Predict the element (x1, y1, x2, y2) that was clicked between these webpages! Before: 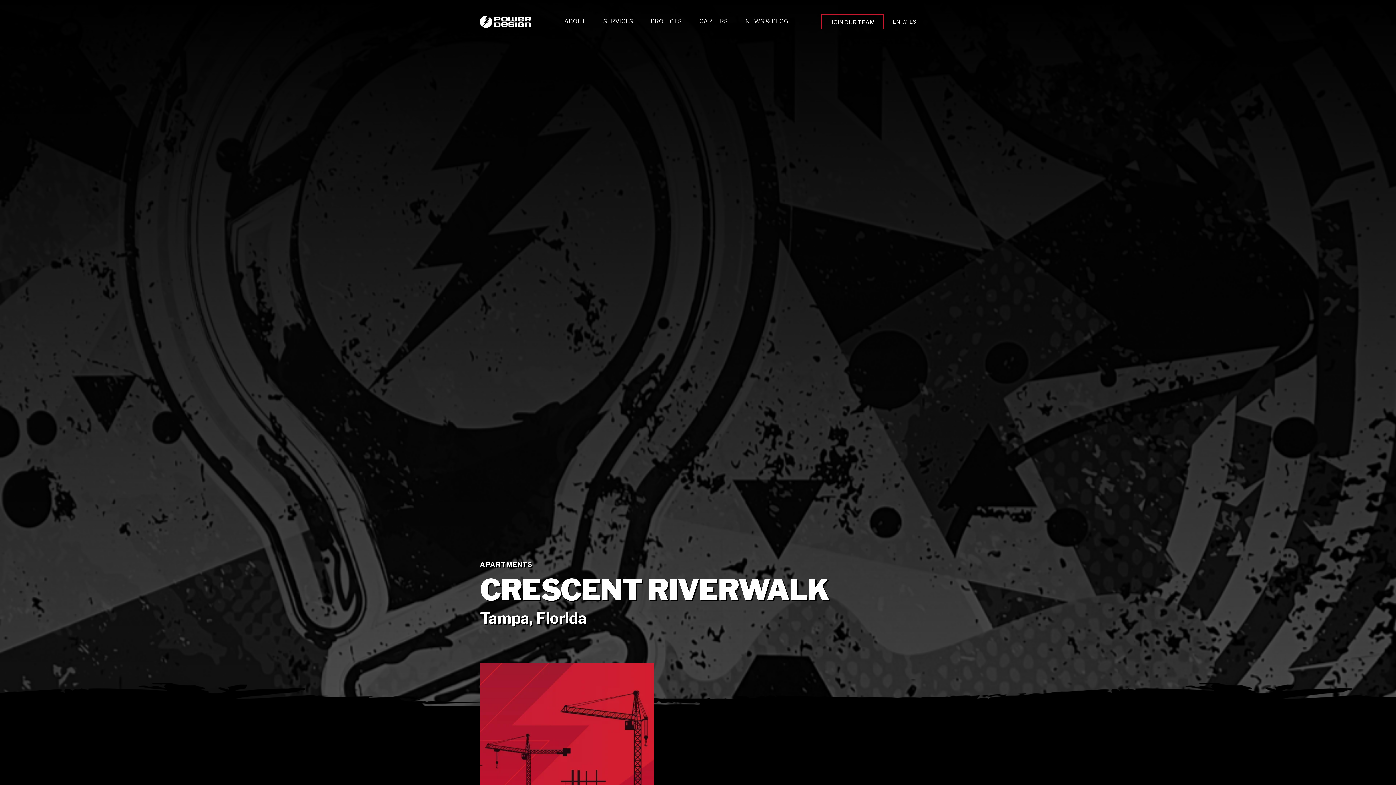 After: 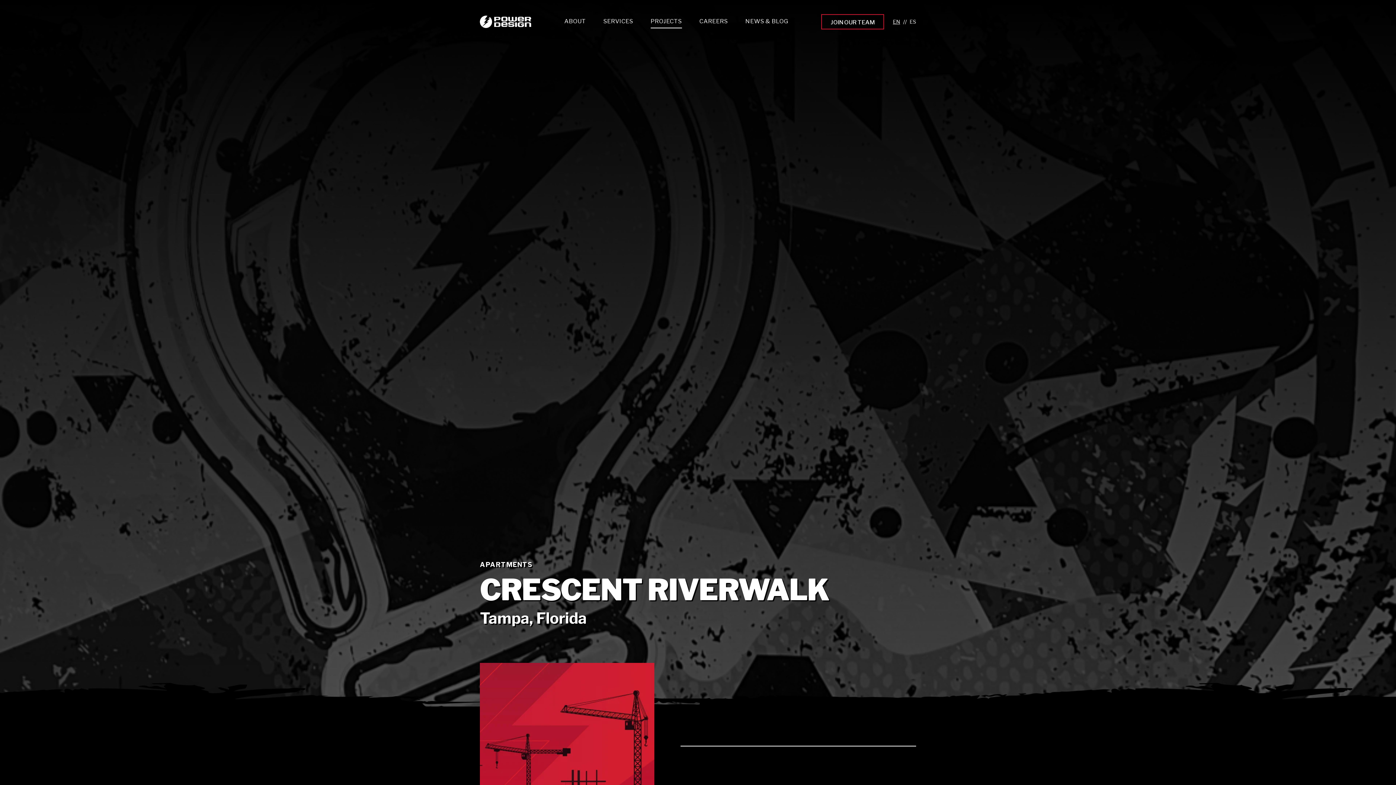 Action: bbox: (893, 17, 900, 25)